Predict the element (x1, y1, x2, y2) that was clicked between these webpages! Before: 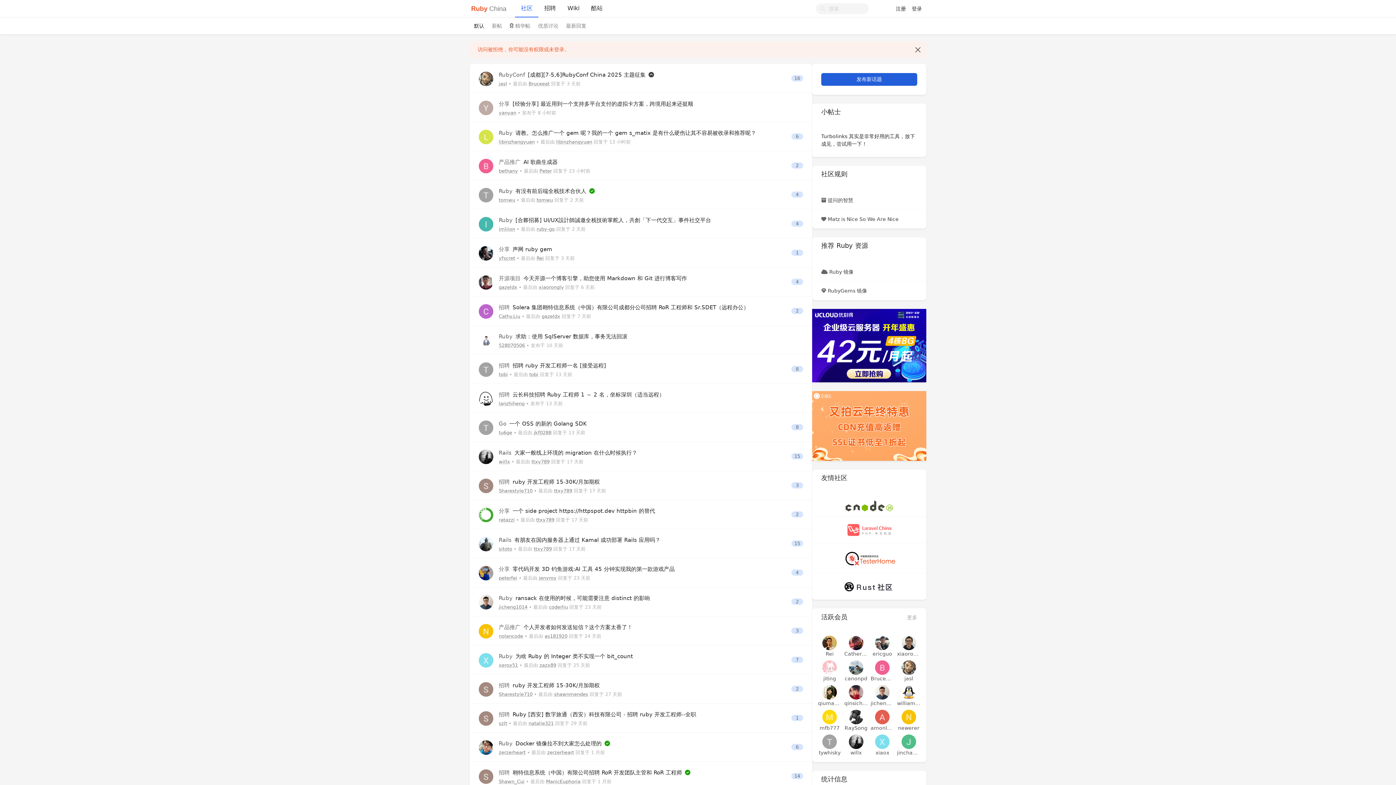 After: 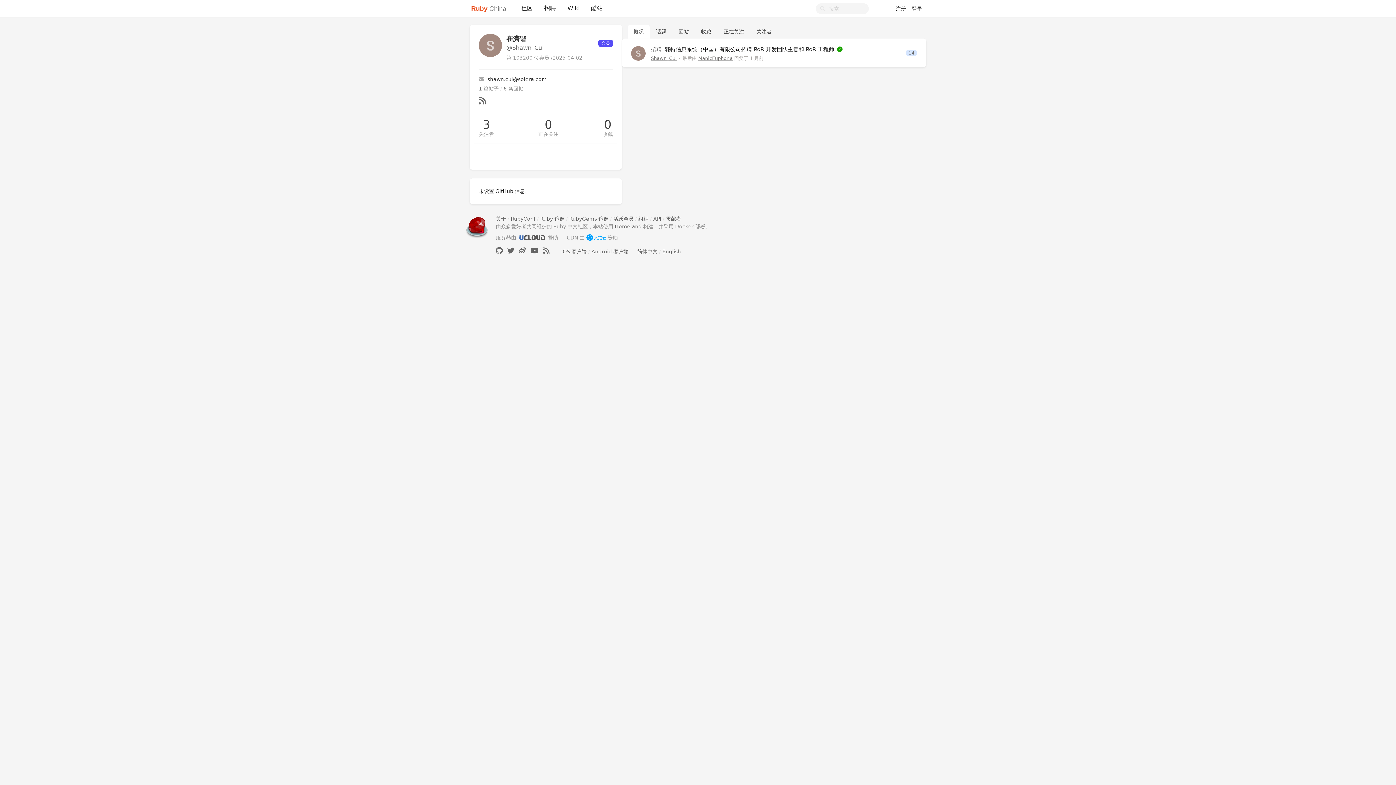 Action: label: Shawn_Cui bbox: (498, 779, 524, 784)